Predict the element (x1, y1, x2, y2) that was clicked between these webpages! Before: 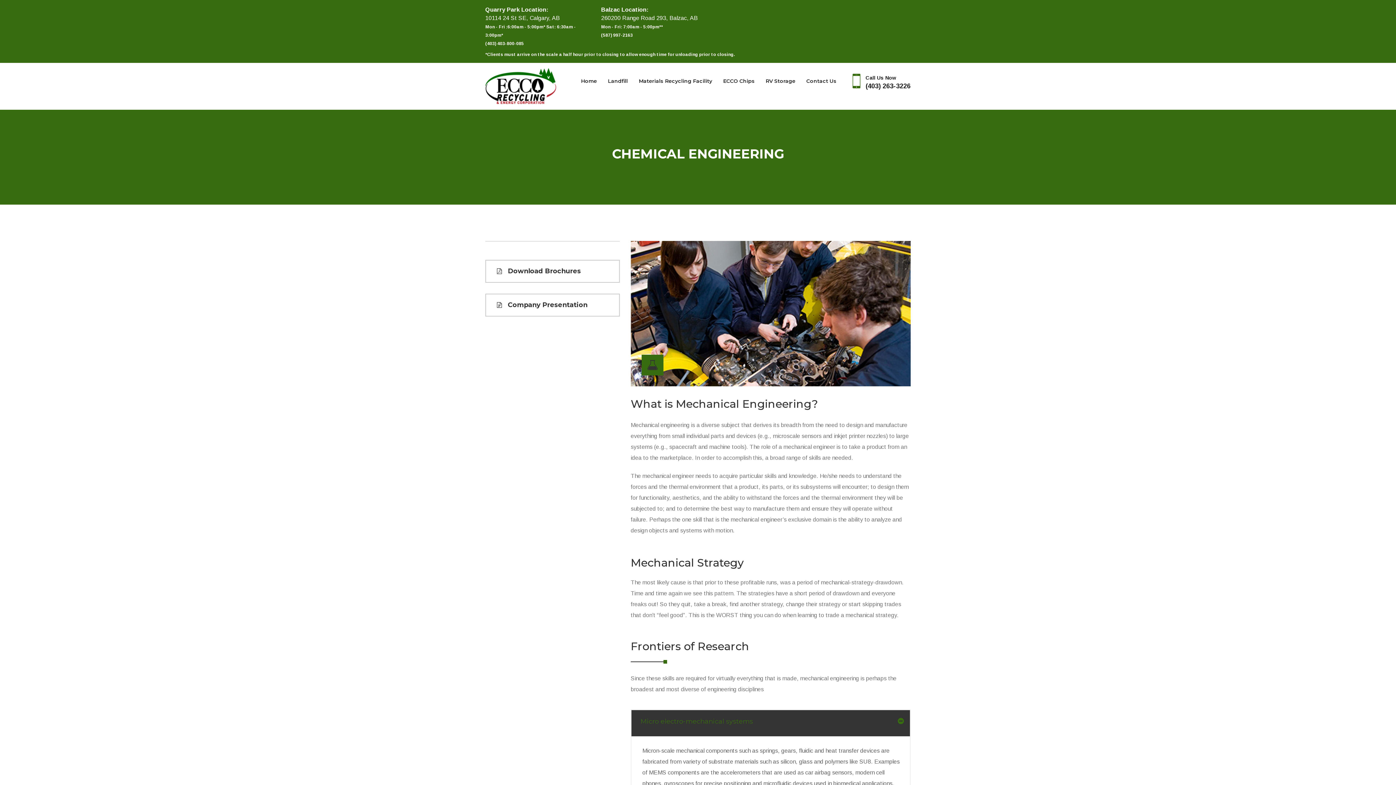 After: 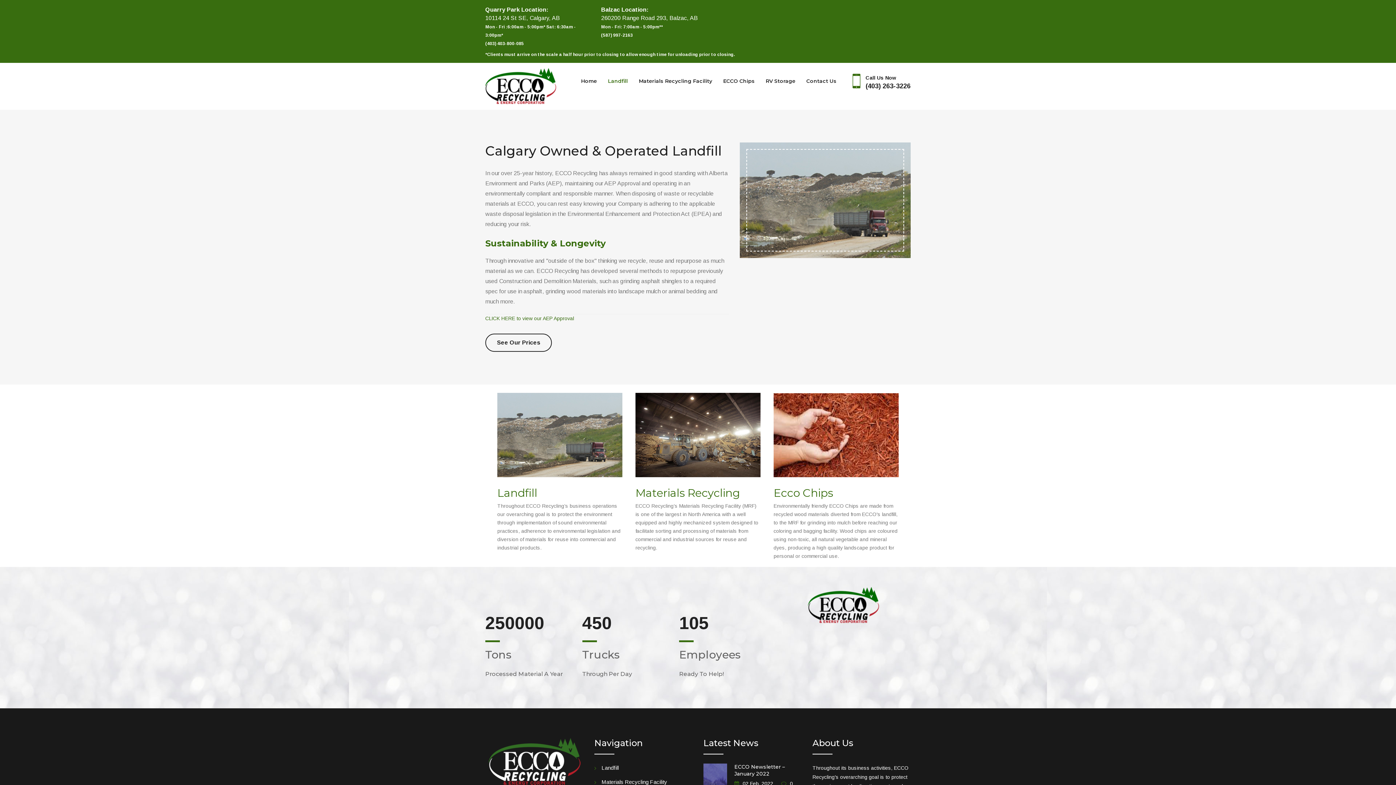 Action: label: Landfill bbox: (608, 62, 628, 99)